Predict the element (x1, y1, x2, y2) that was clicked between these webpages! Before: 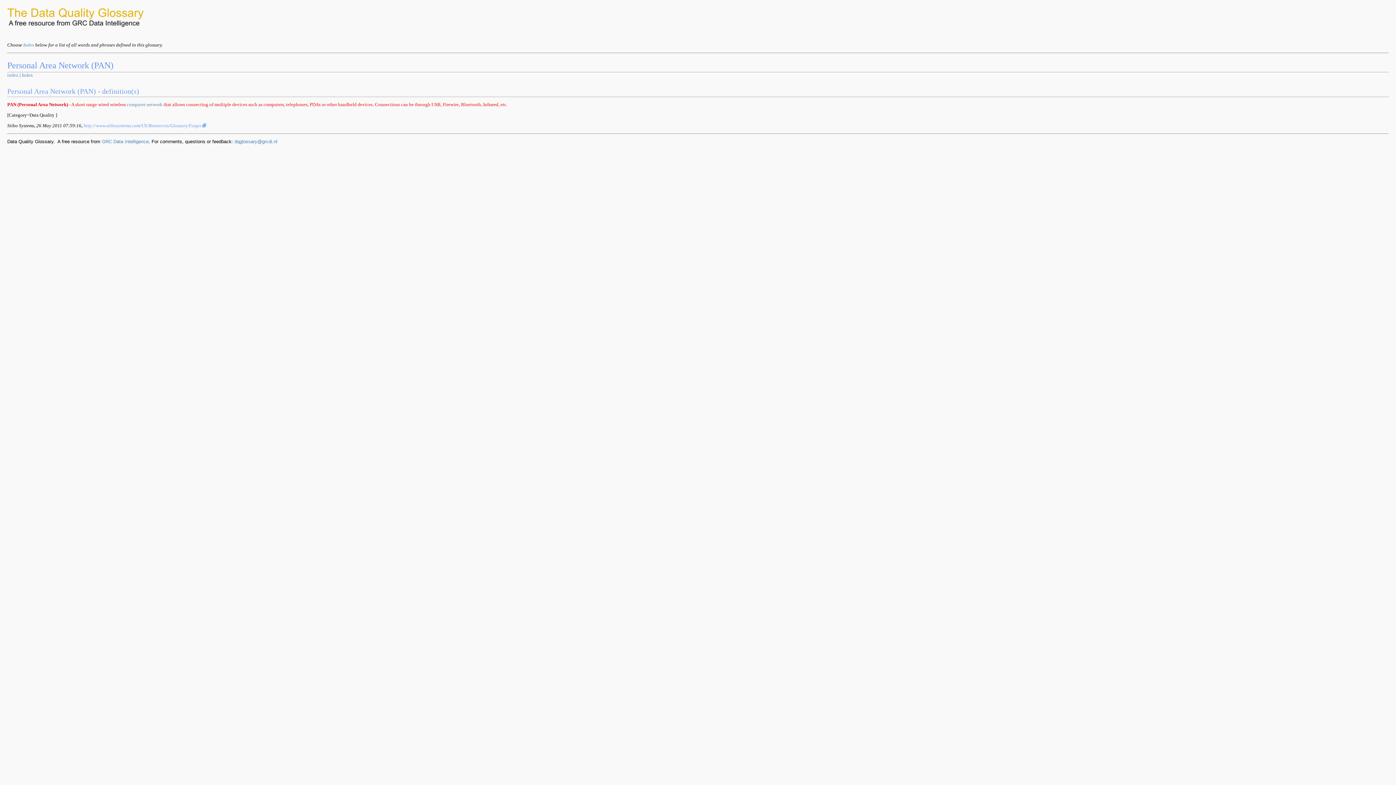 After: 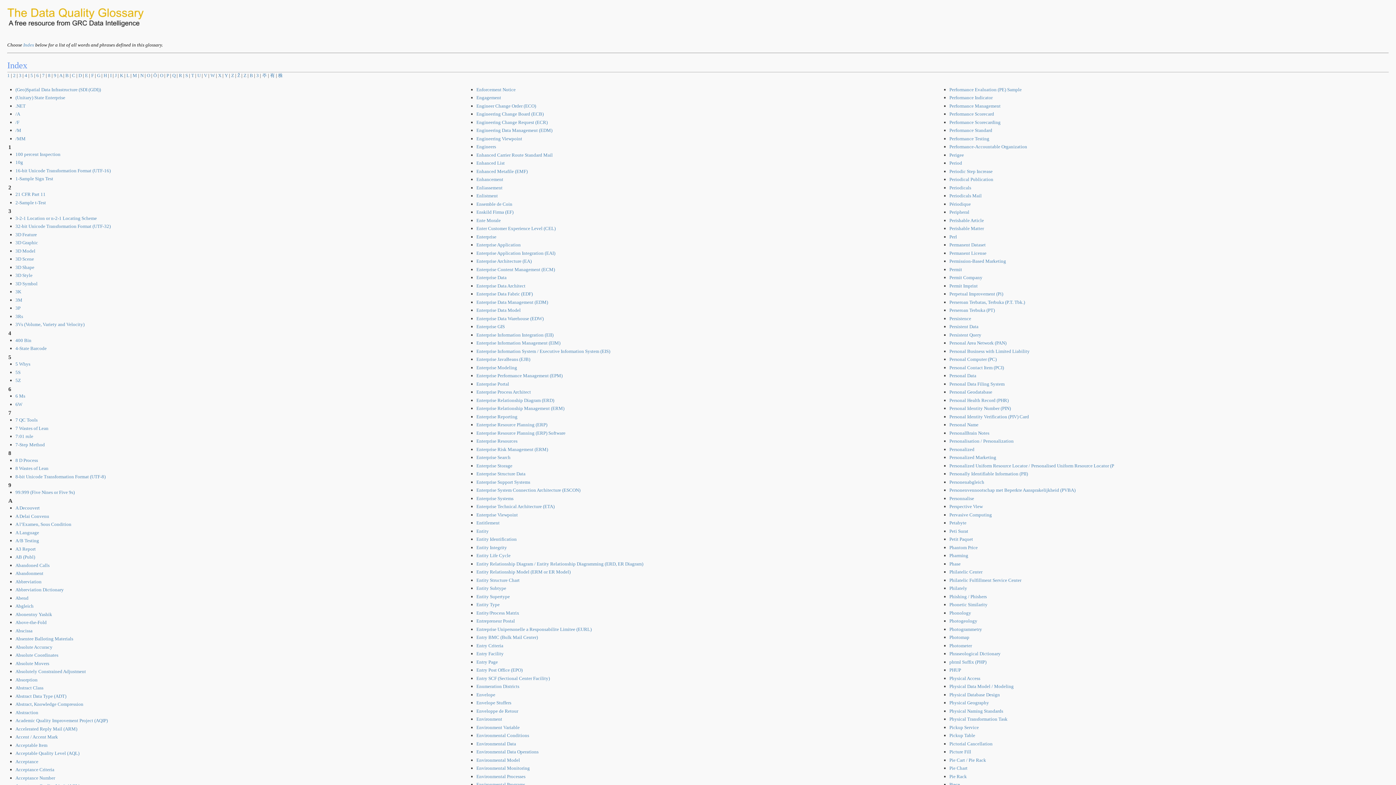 Action: label: Index bbox: (21, 72, 33, 77)